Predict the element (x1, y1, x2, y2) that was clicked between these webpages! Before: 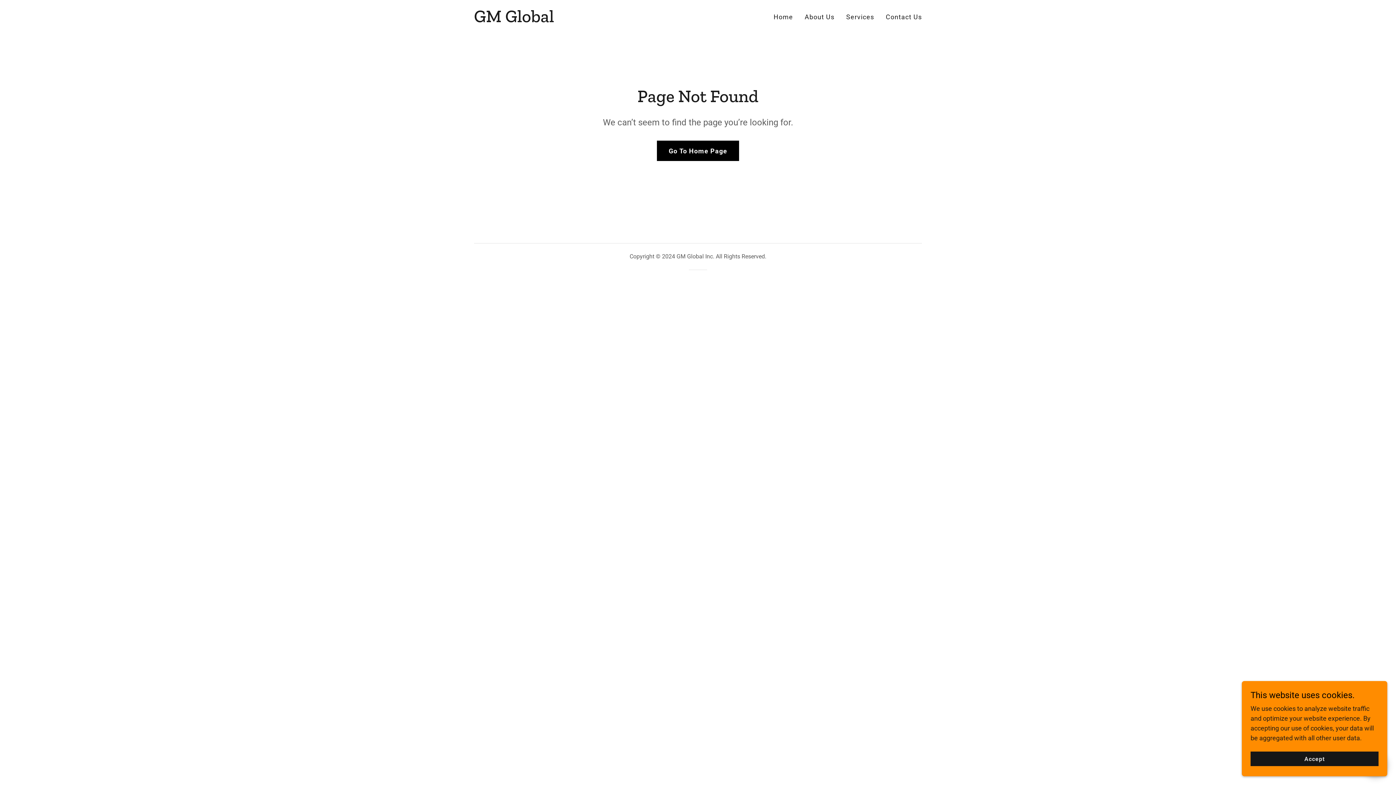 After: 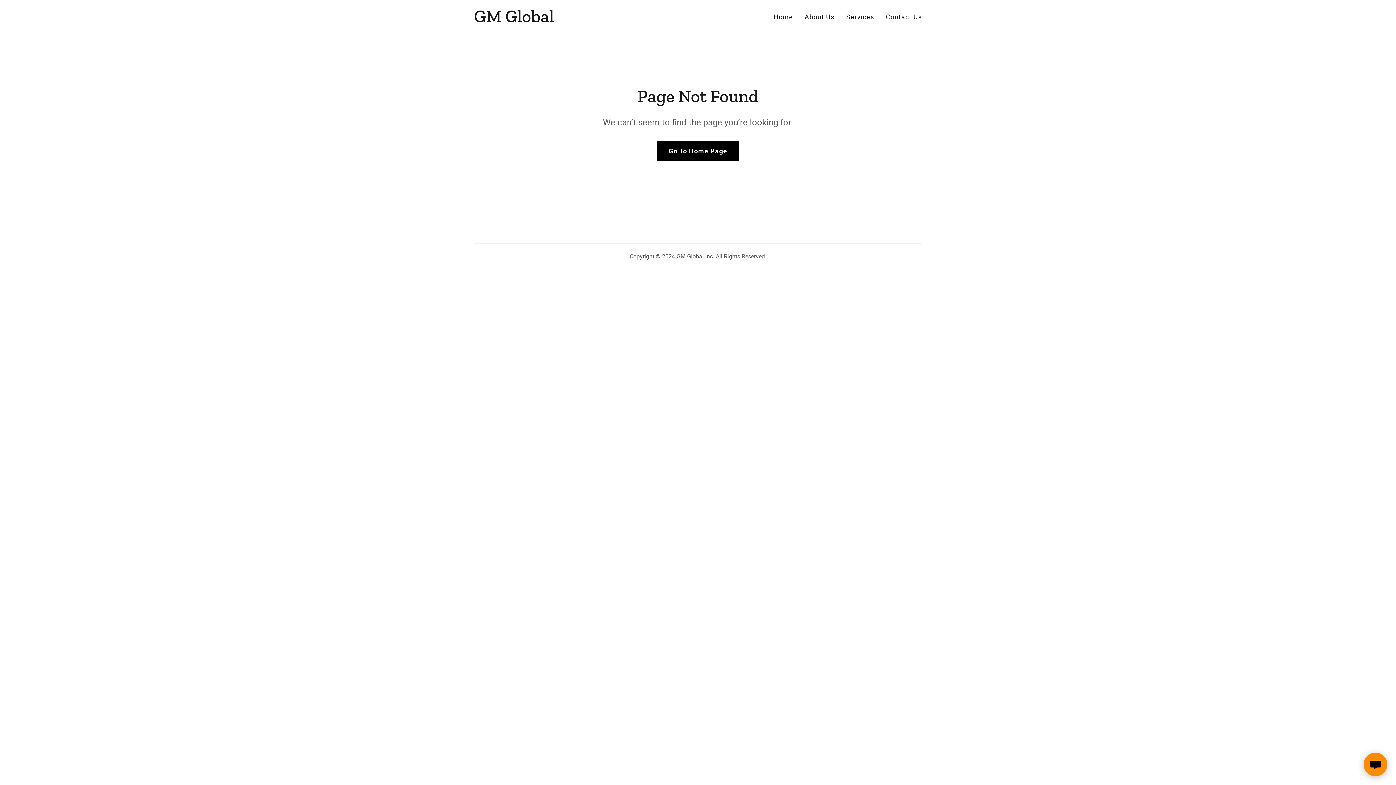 Action: bbox: (1250, 752, 1378, 766) label: Accept